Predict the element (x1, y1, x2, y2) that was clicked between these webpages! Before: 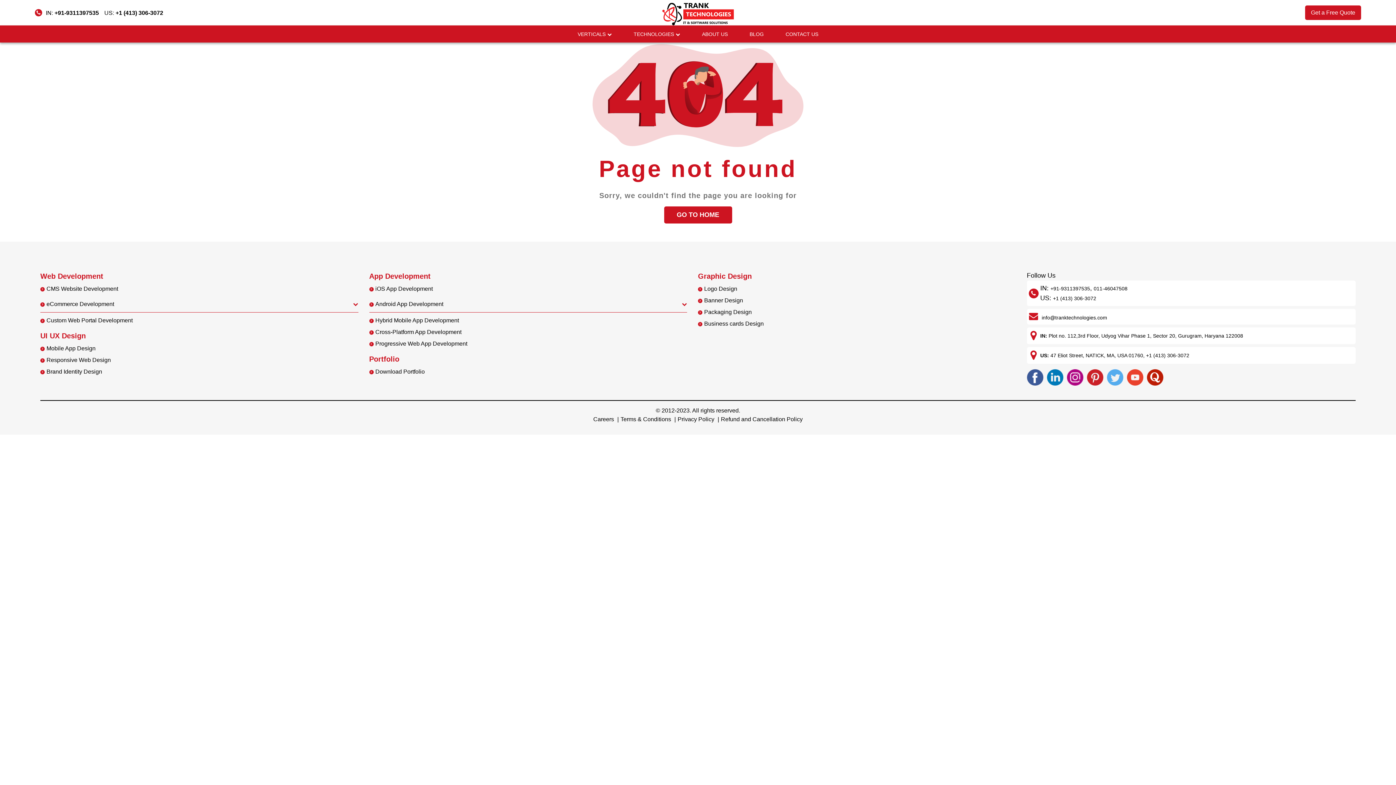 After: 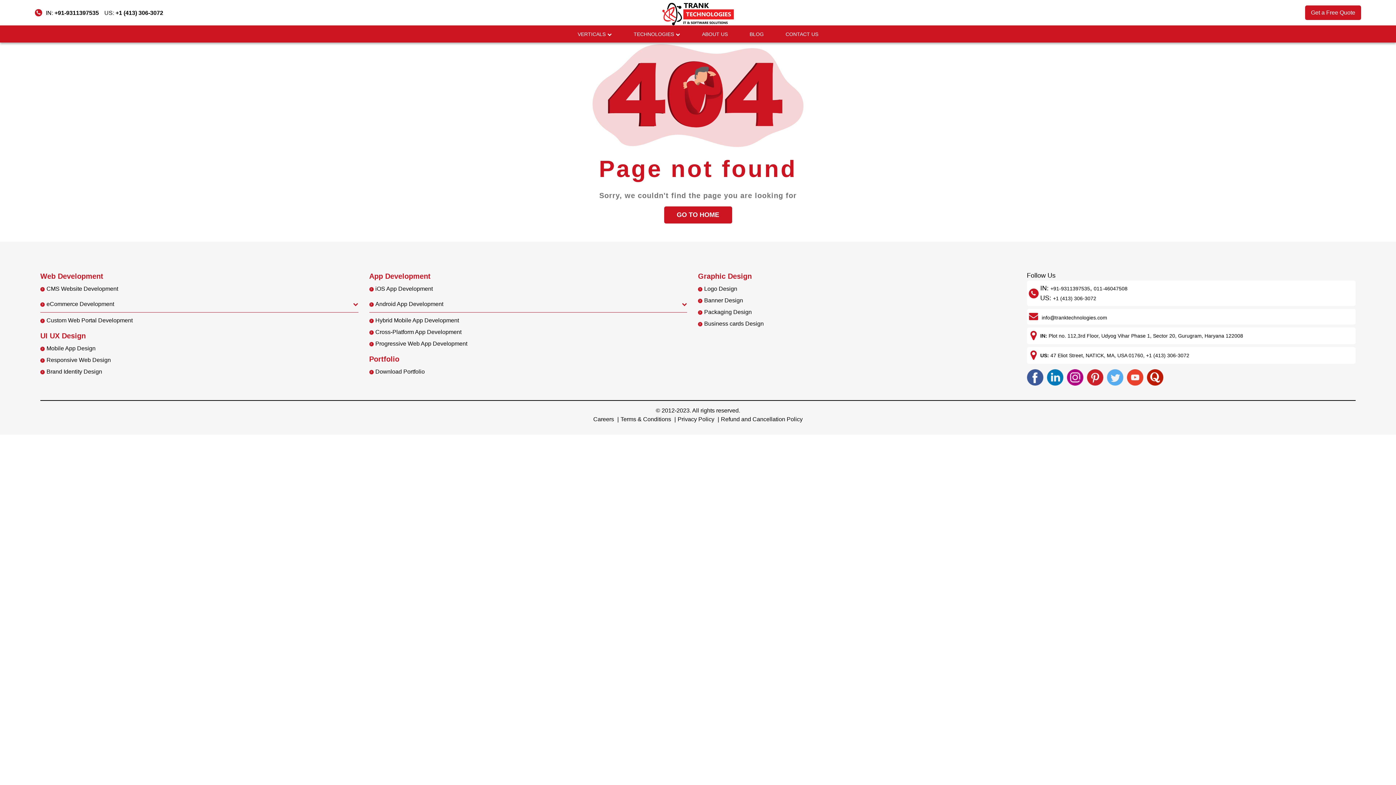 Action: bbox: (1107, 374, 1123, 380)